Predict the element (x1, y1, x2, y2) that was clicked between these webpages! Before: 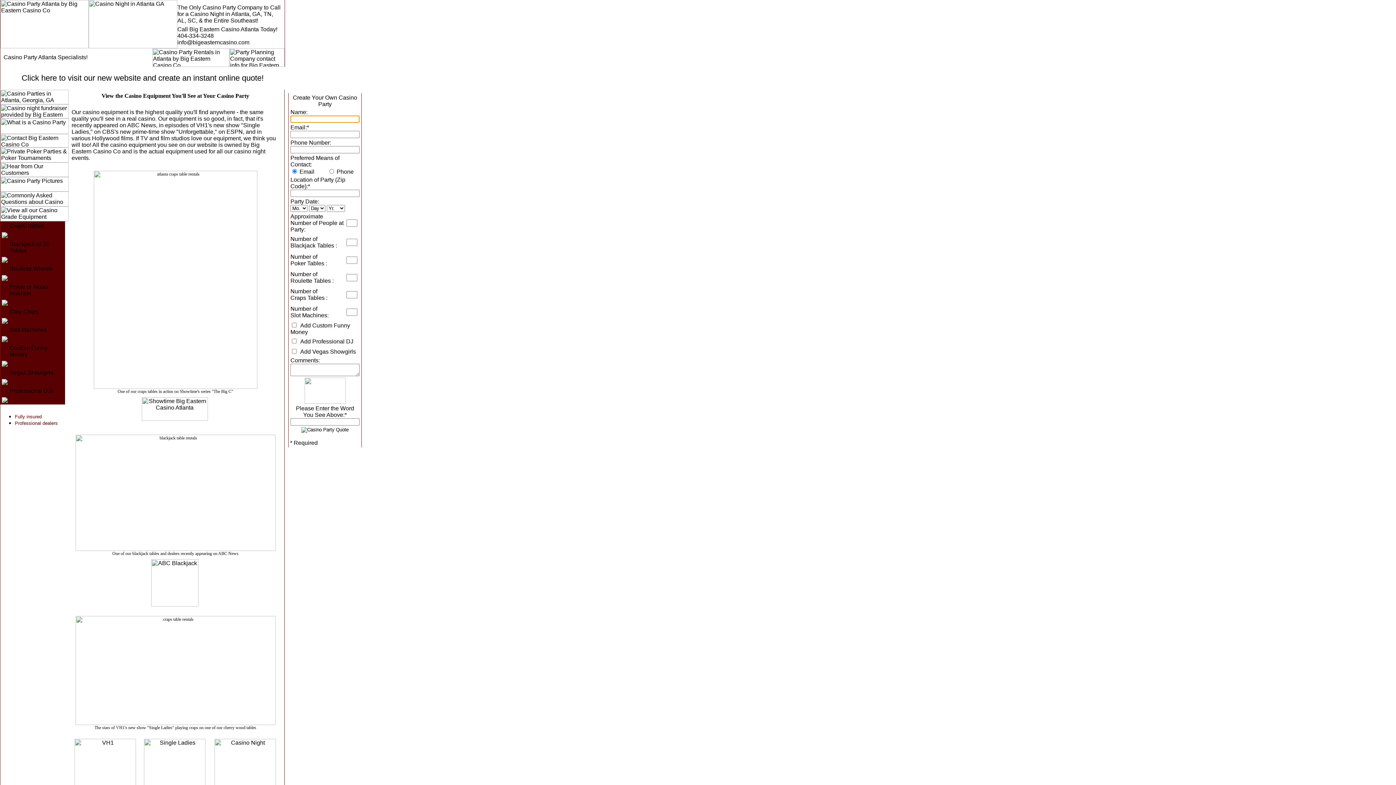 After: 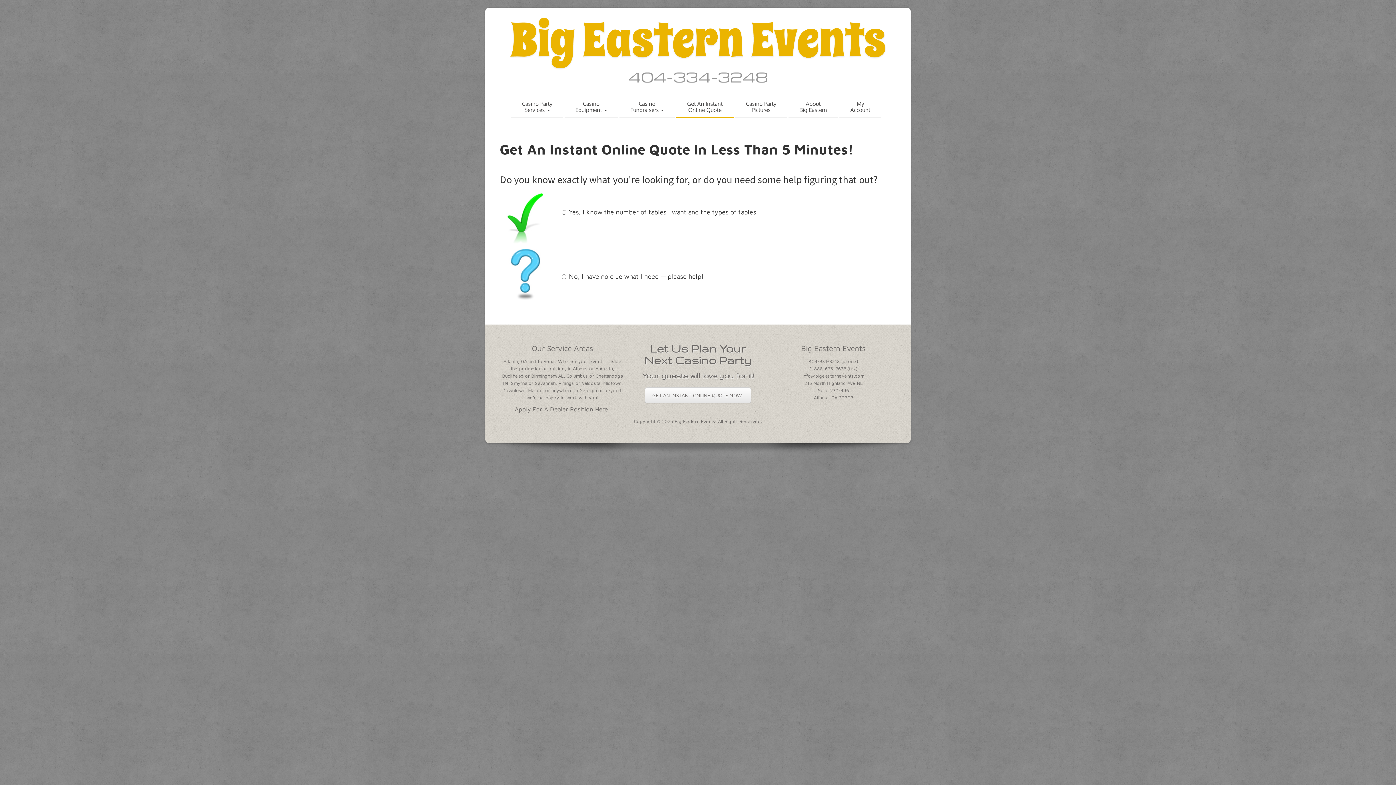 Action: bbox: (346, 274, 357, 280)